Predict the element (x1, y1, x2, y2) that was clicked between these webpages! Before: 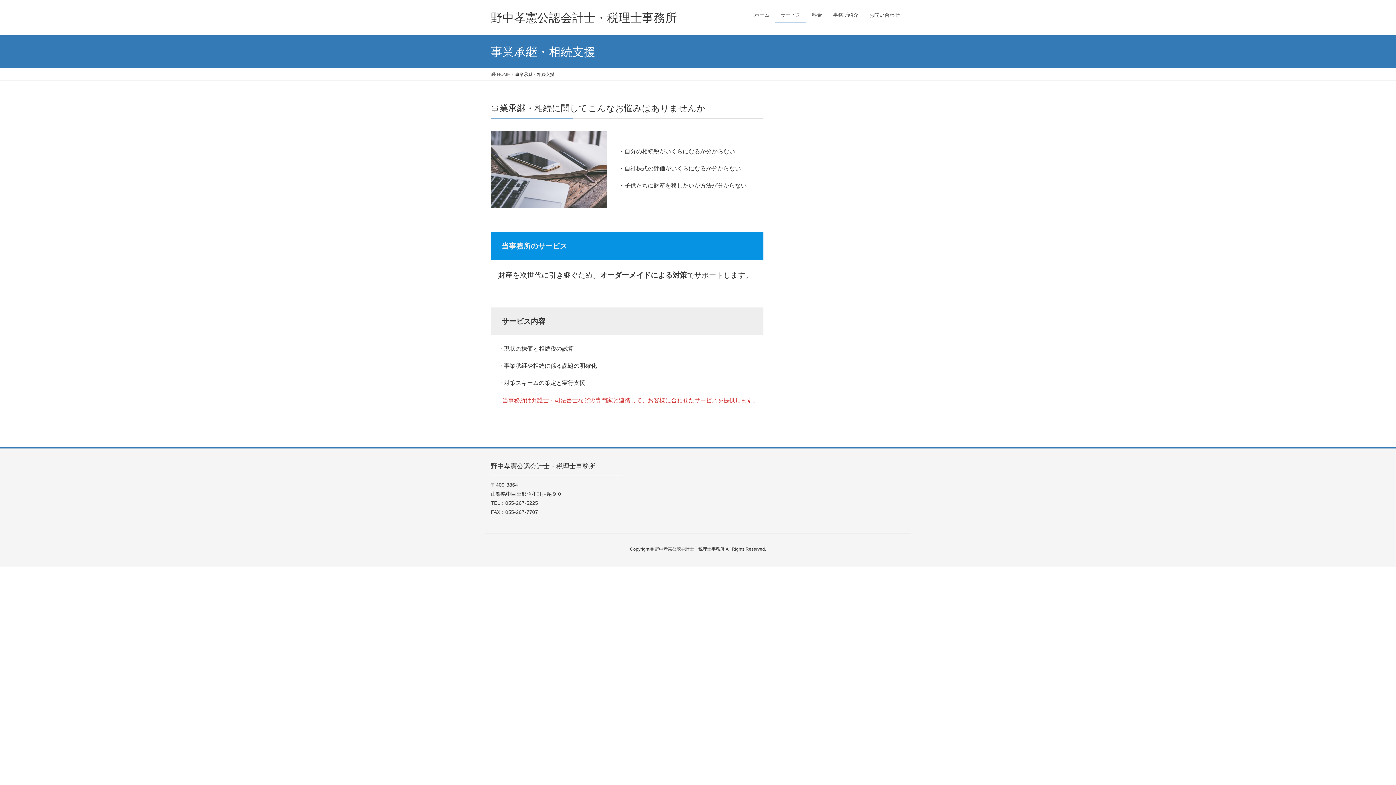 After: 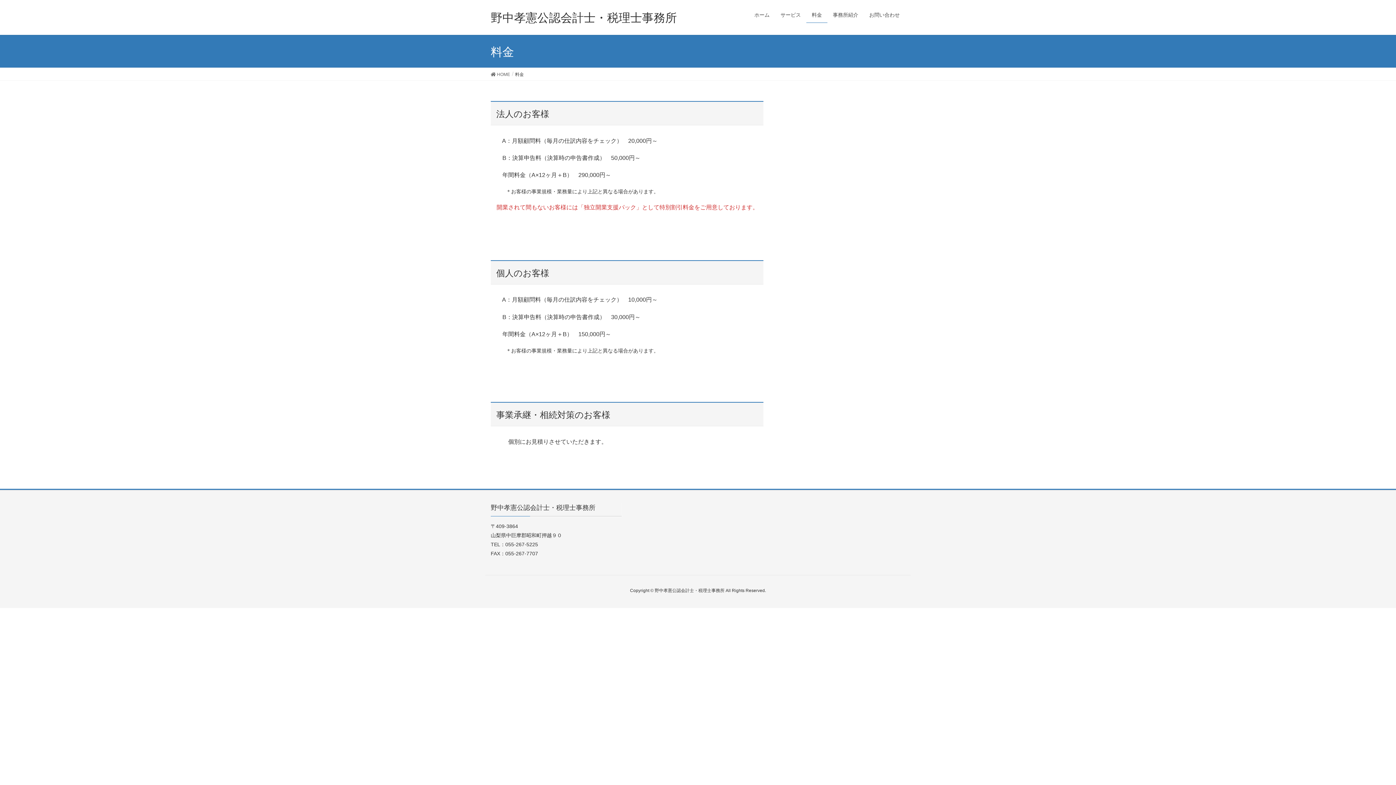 Action: label: 料金 bbox: (806, 7, 827, 22)